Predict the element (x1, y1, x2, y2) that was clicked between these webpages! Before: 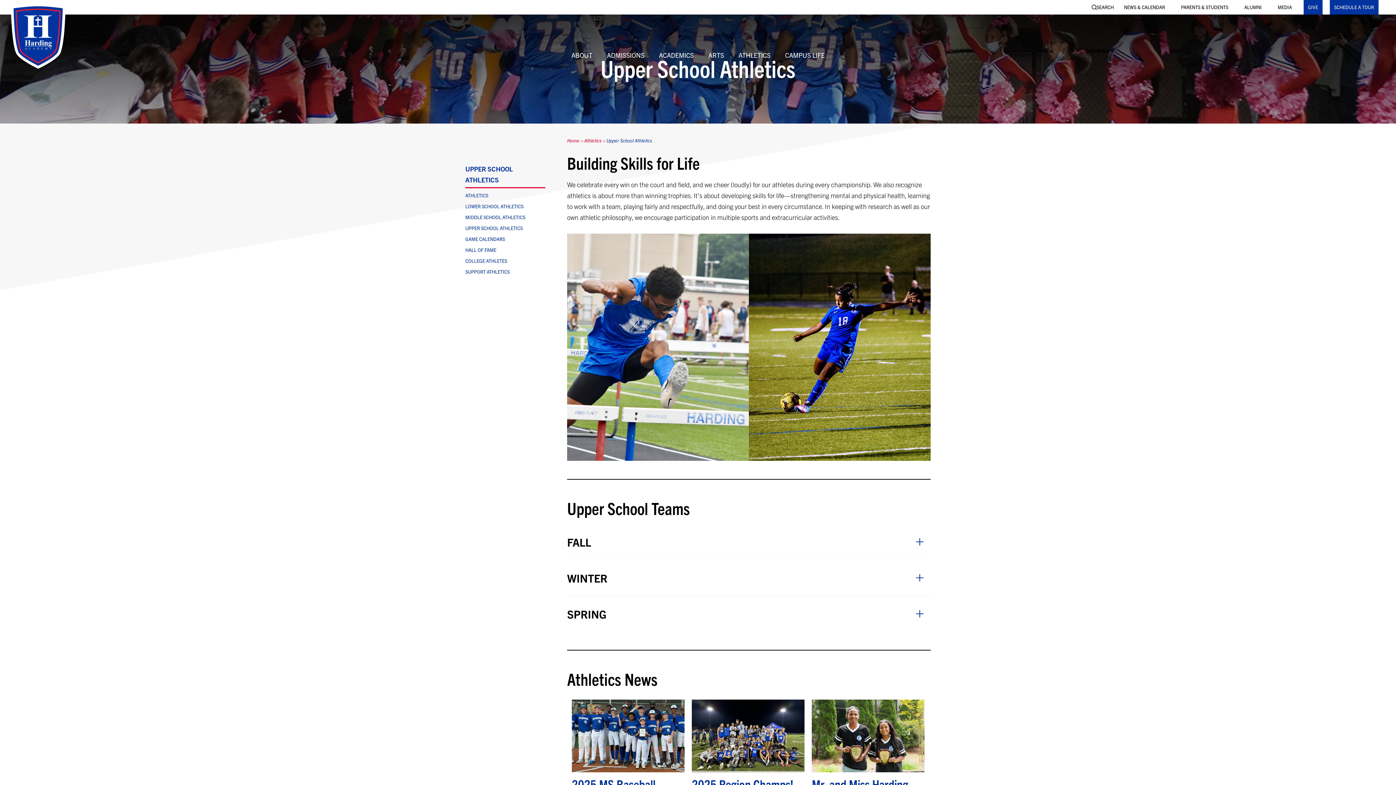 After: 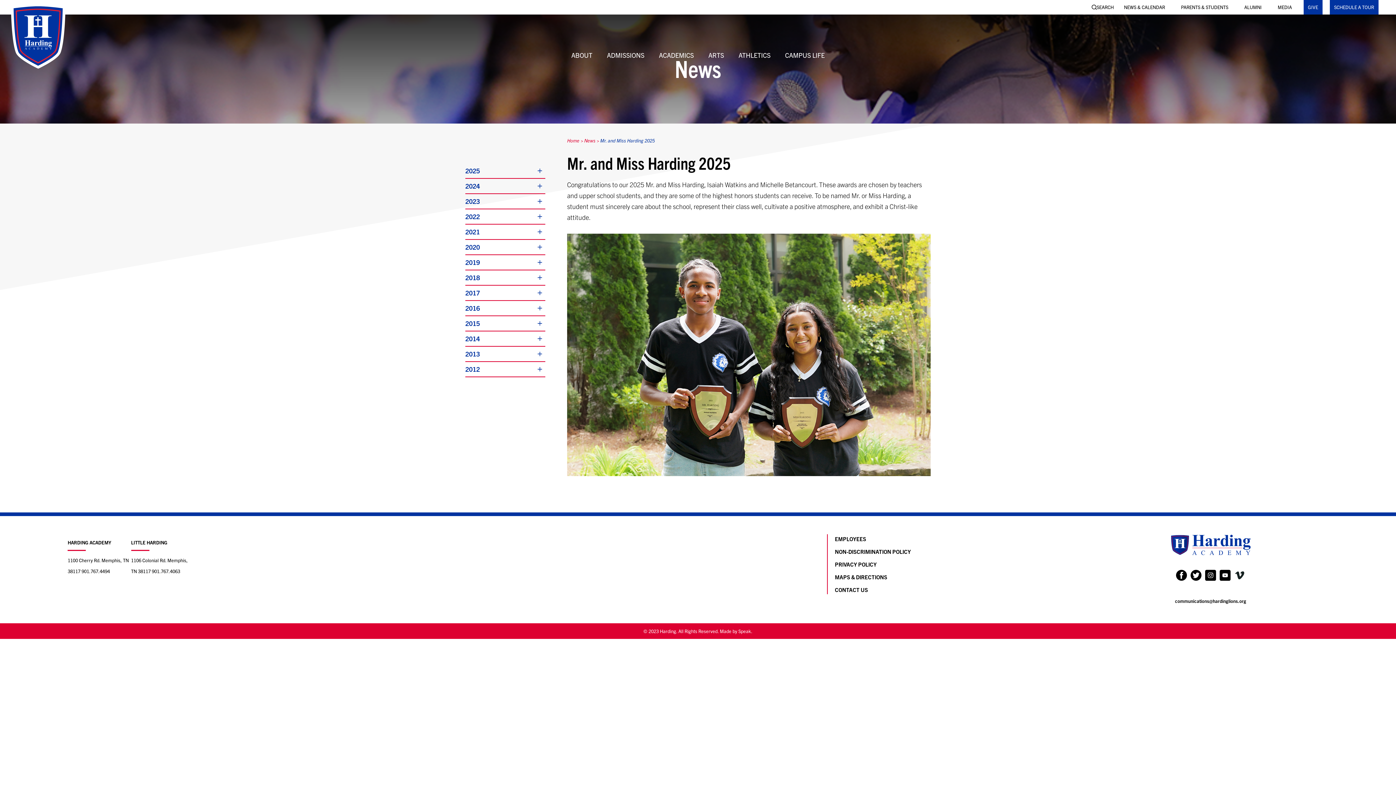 Action: bbox: (812, 699, 924, 776)